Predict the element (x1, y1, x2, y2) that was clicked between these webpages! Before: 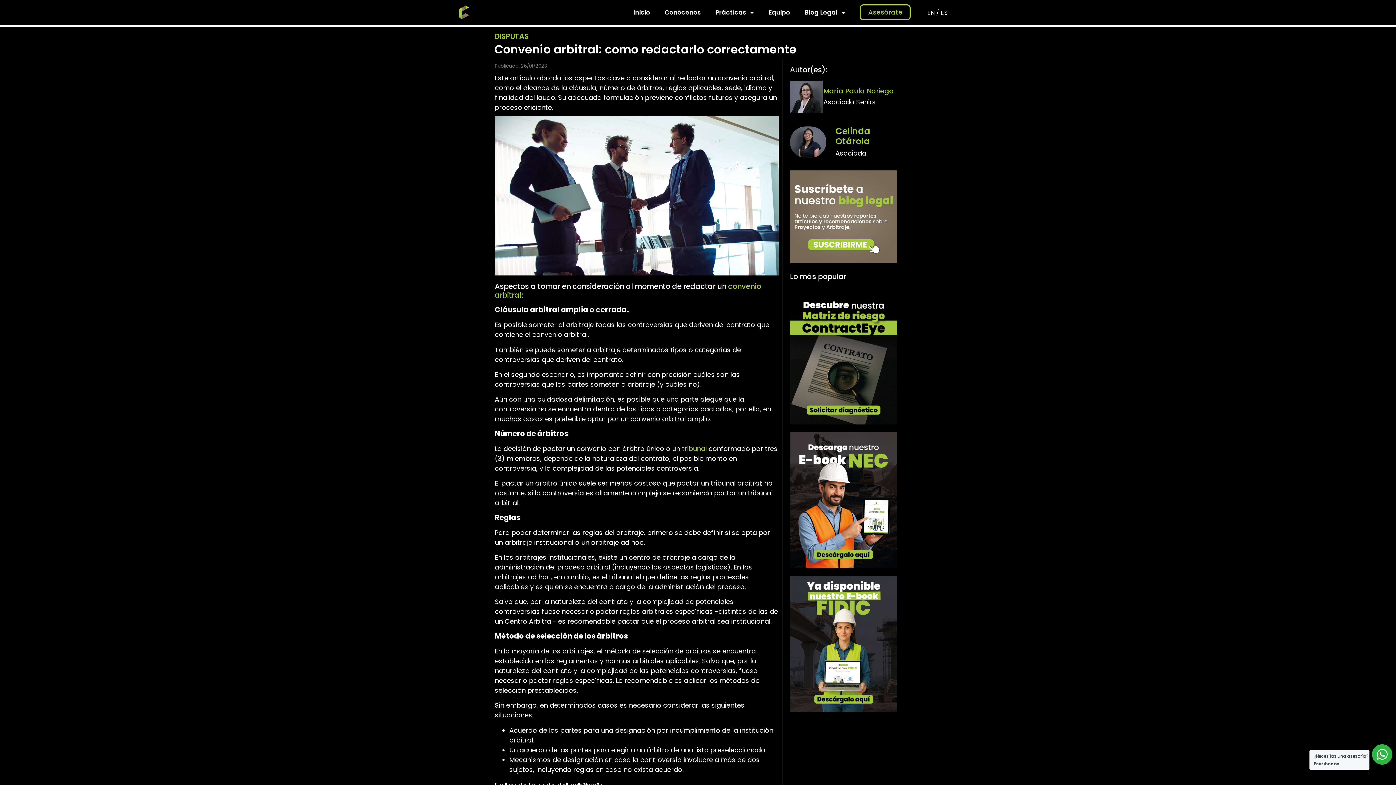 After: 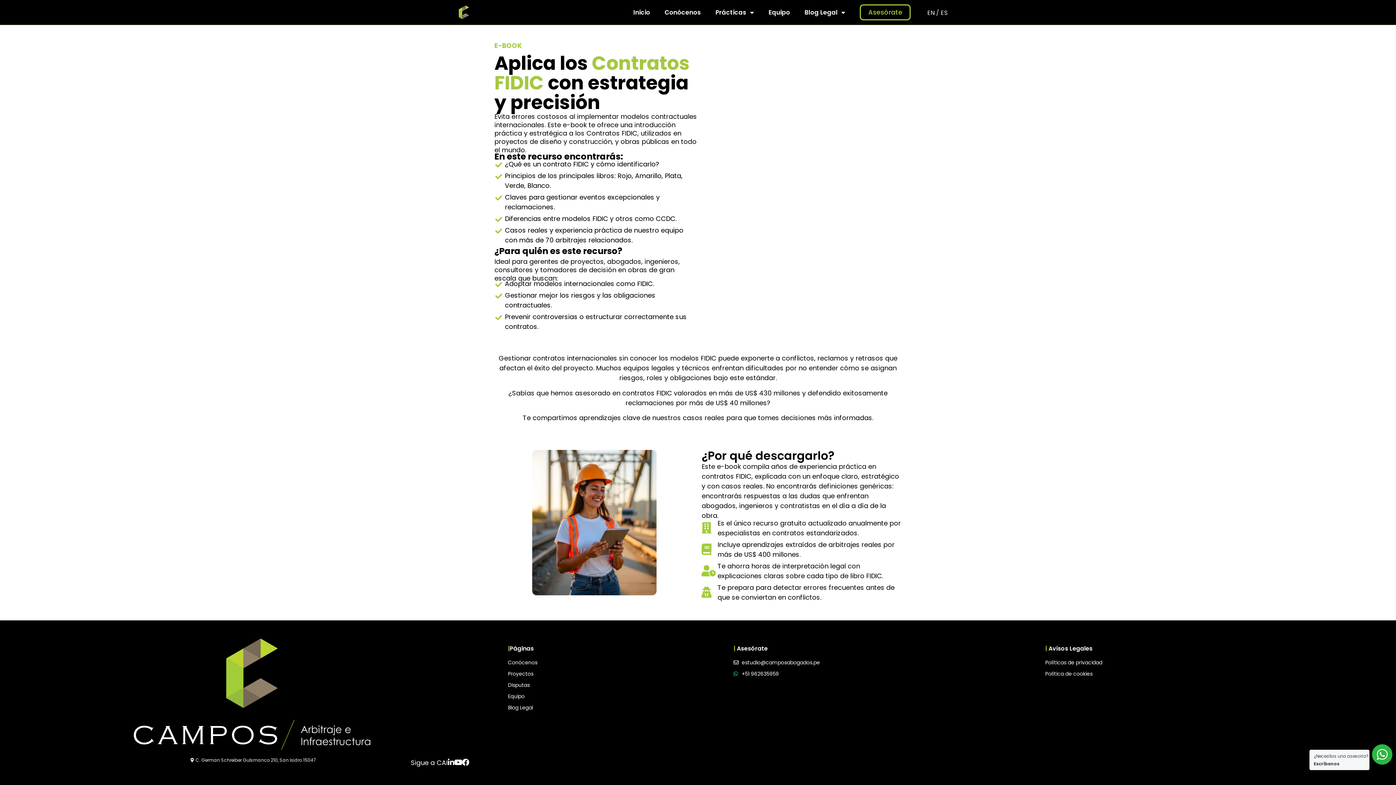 Action: bbox: (790, 575, 897, 712)